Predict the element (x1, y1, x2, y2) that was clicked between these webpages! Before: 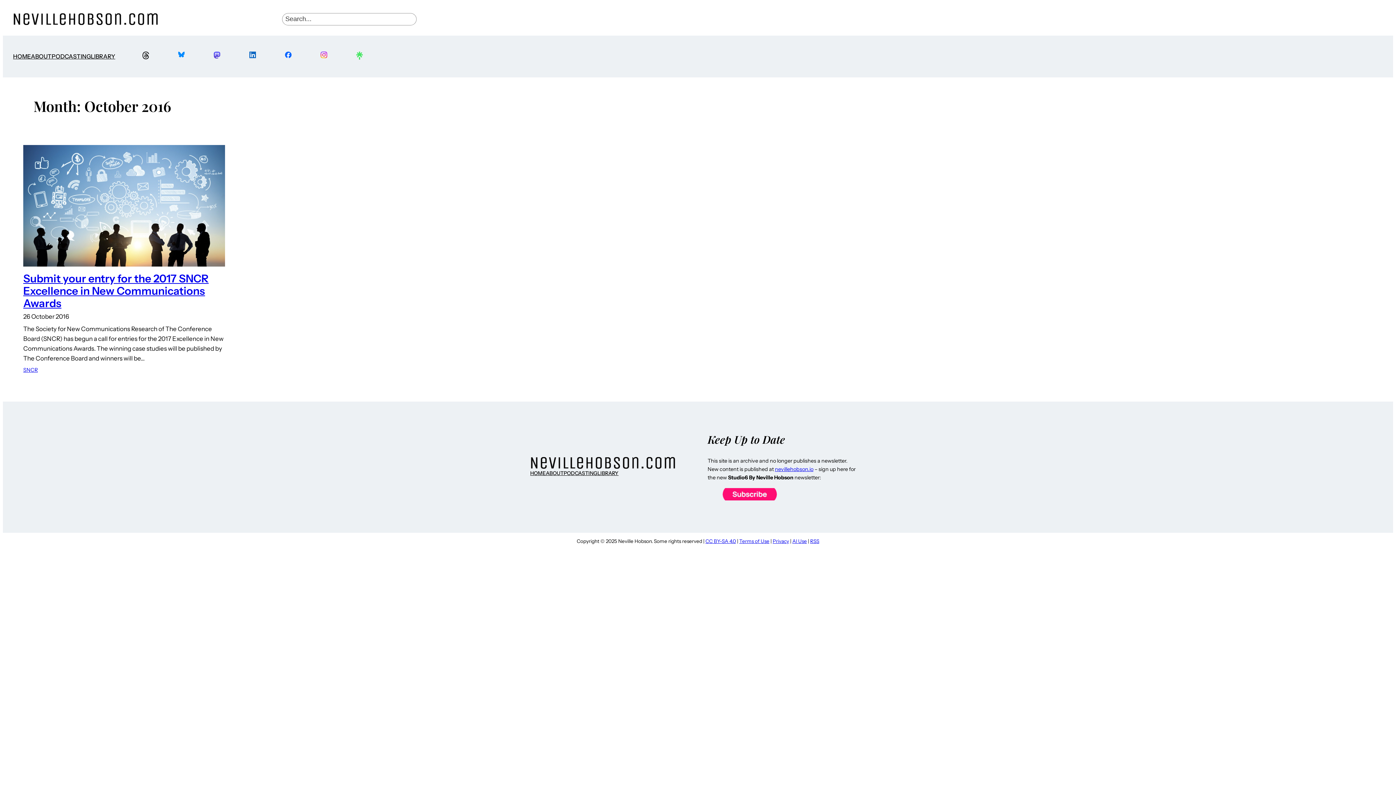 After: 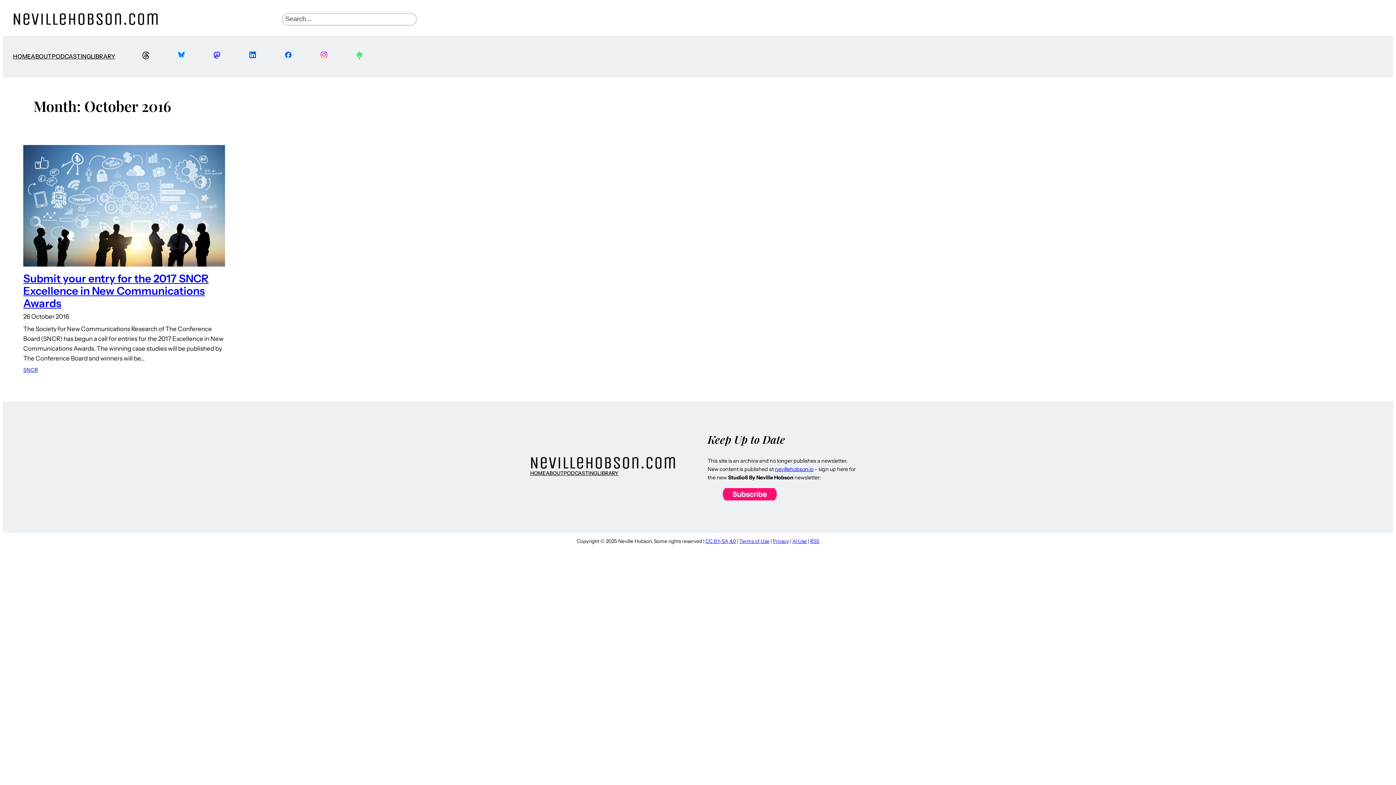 Action: bbox: (775, 466, 813, 472) label: nevillehobson.io